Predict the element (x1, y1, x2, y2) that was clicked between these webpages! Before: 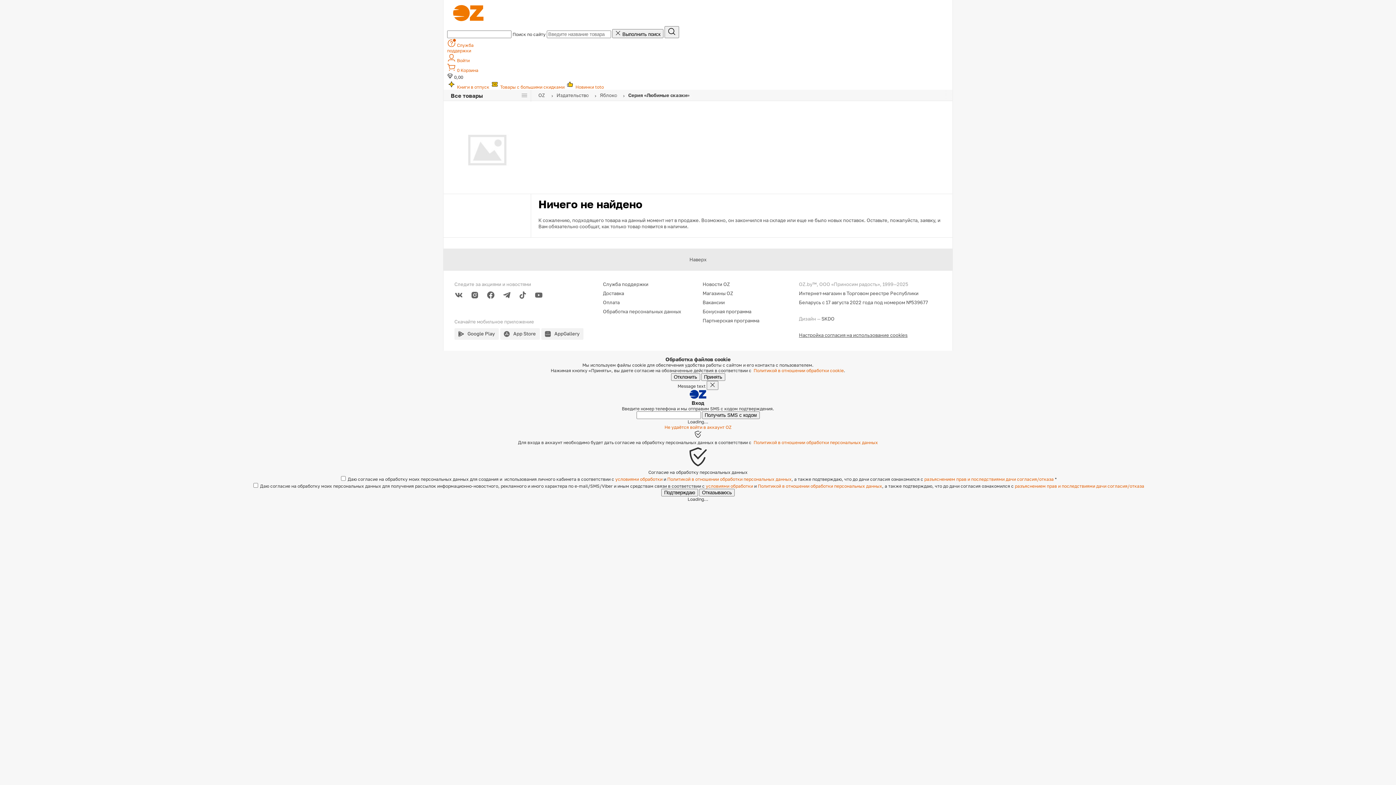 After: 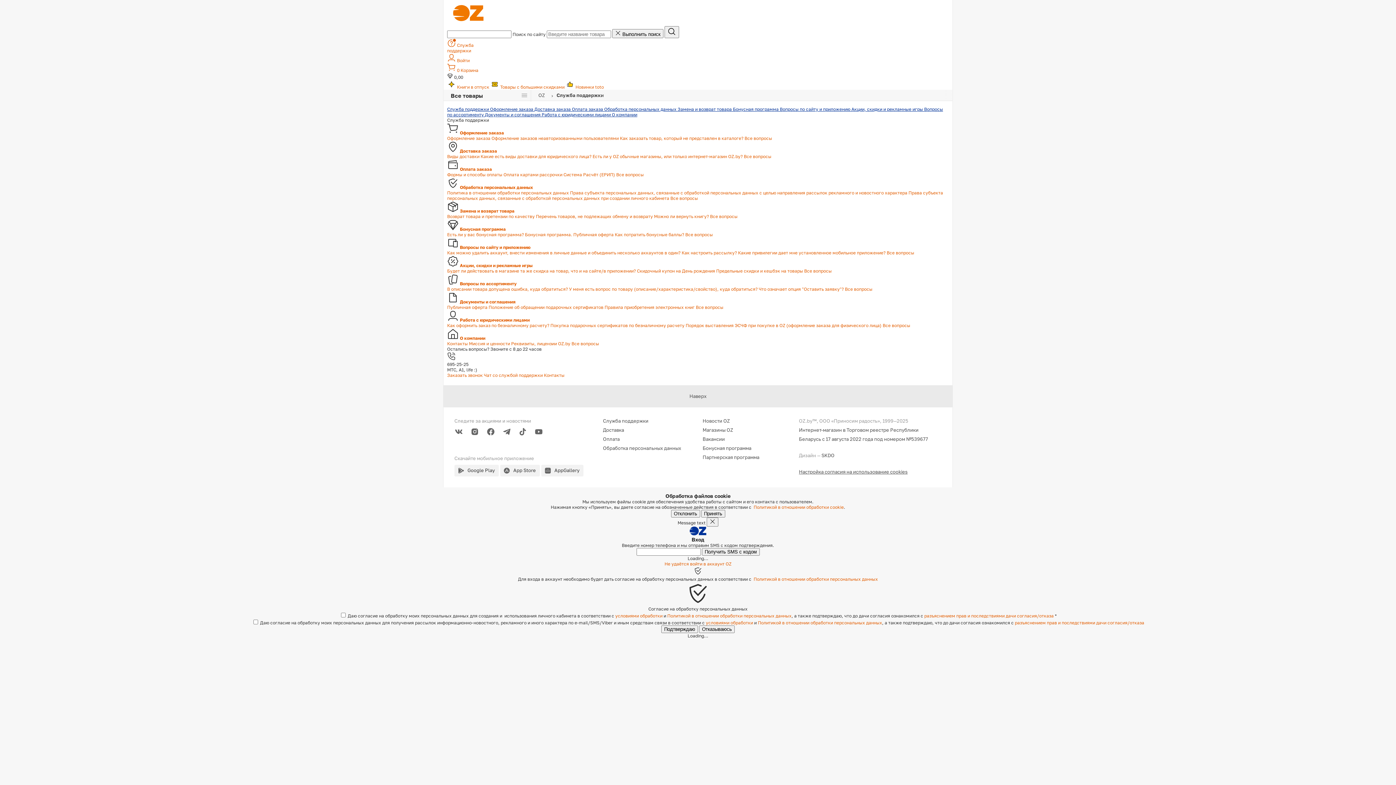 Action: label:  Служба
поддержки bbox: (447, 42, 473, 53)